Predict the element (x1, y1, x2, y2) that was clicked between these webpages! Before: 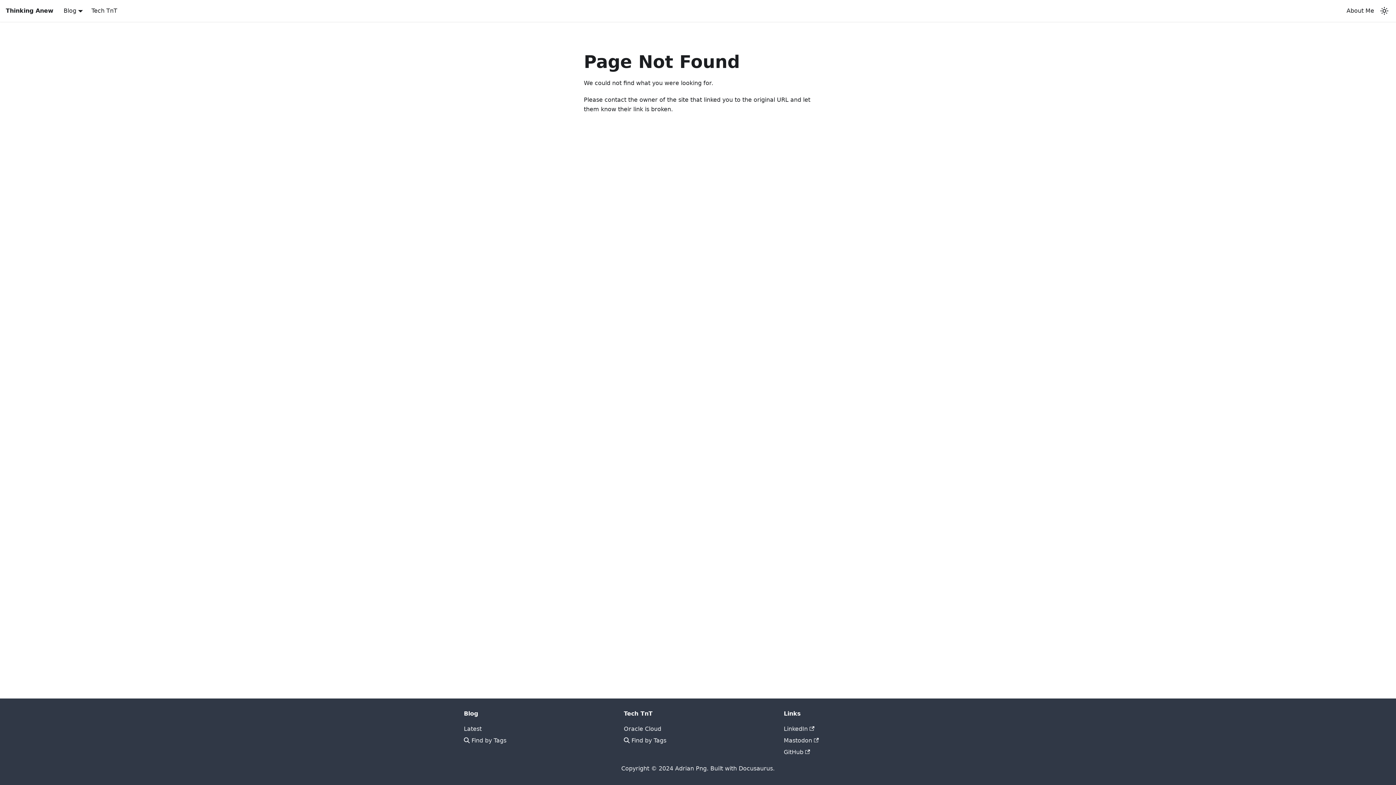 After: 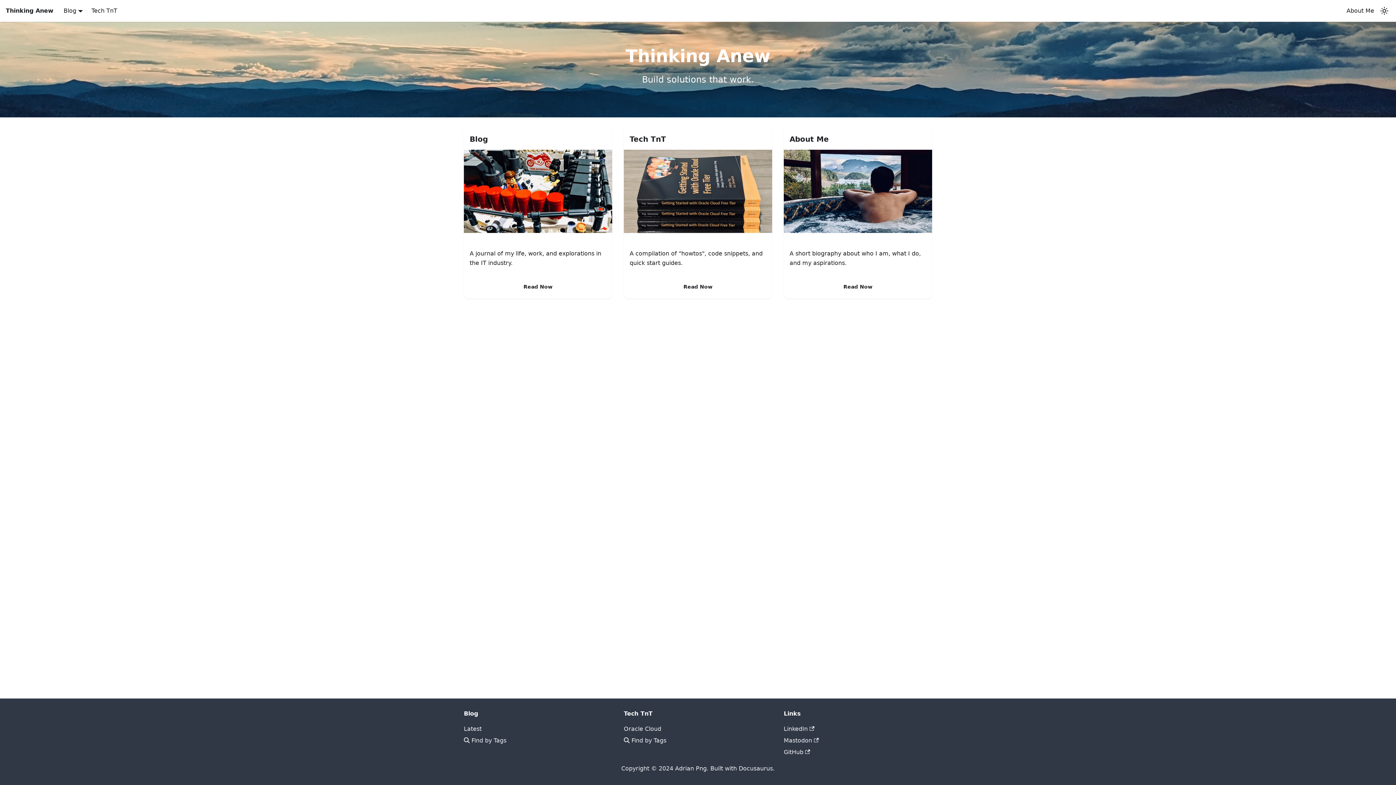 Action: bbox: (5, 6, 53, 15) label: Thinking Anew